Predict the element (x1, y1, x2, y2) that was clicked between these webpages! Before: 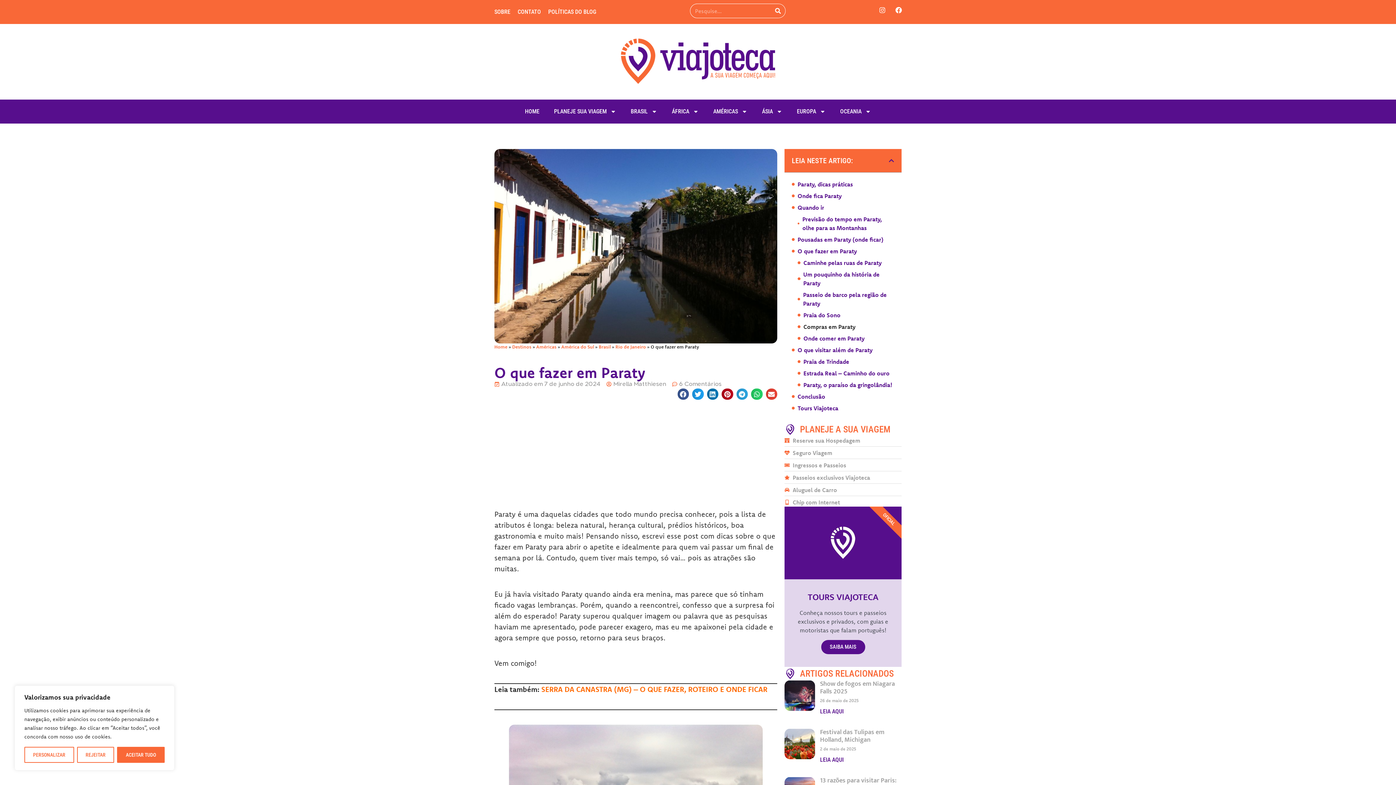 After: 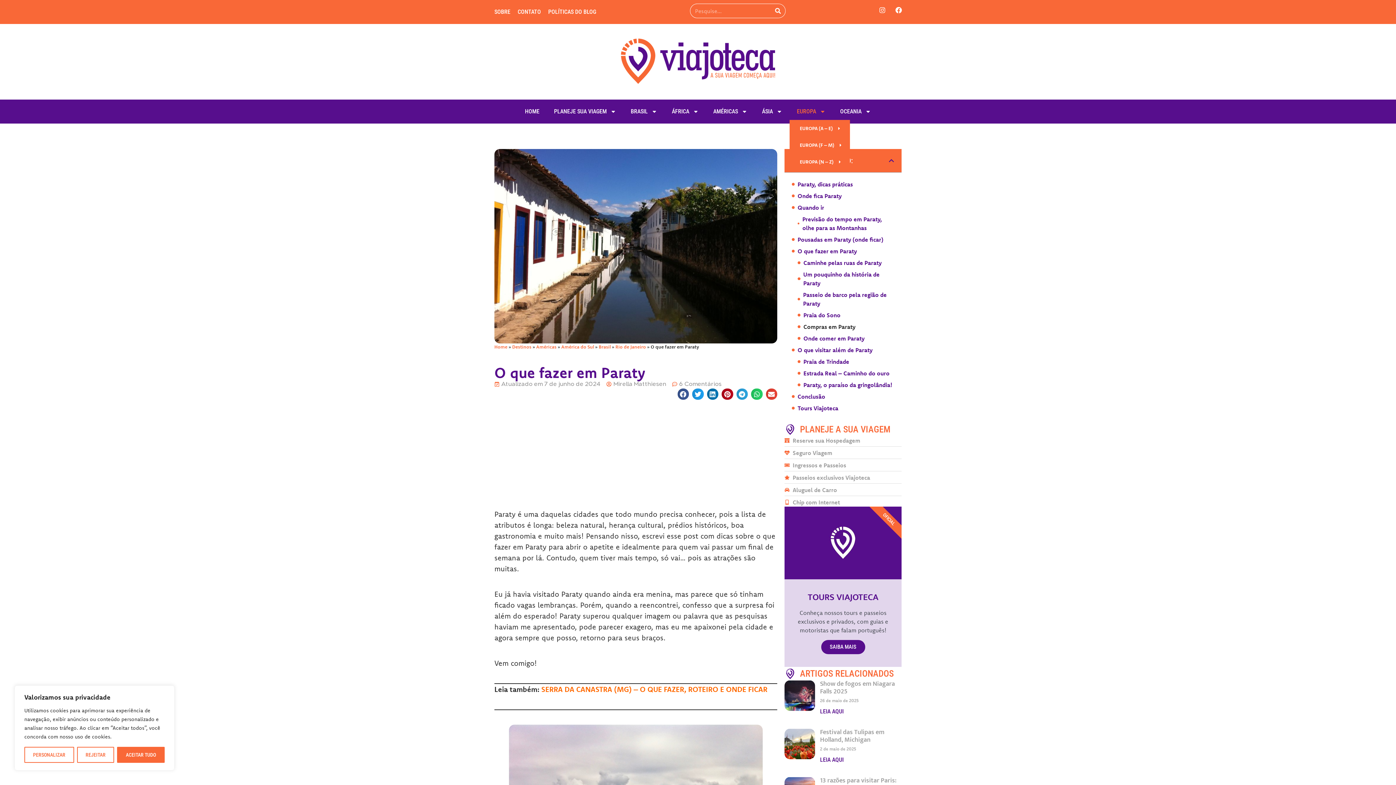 Action: label: EUROPA bbox: (789, 103, 833, 120)